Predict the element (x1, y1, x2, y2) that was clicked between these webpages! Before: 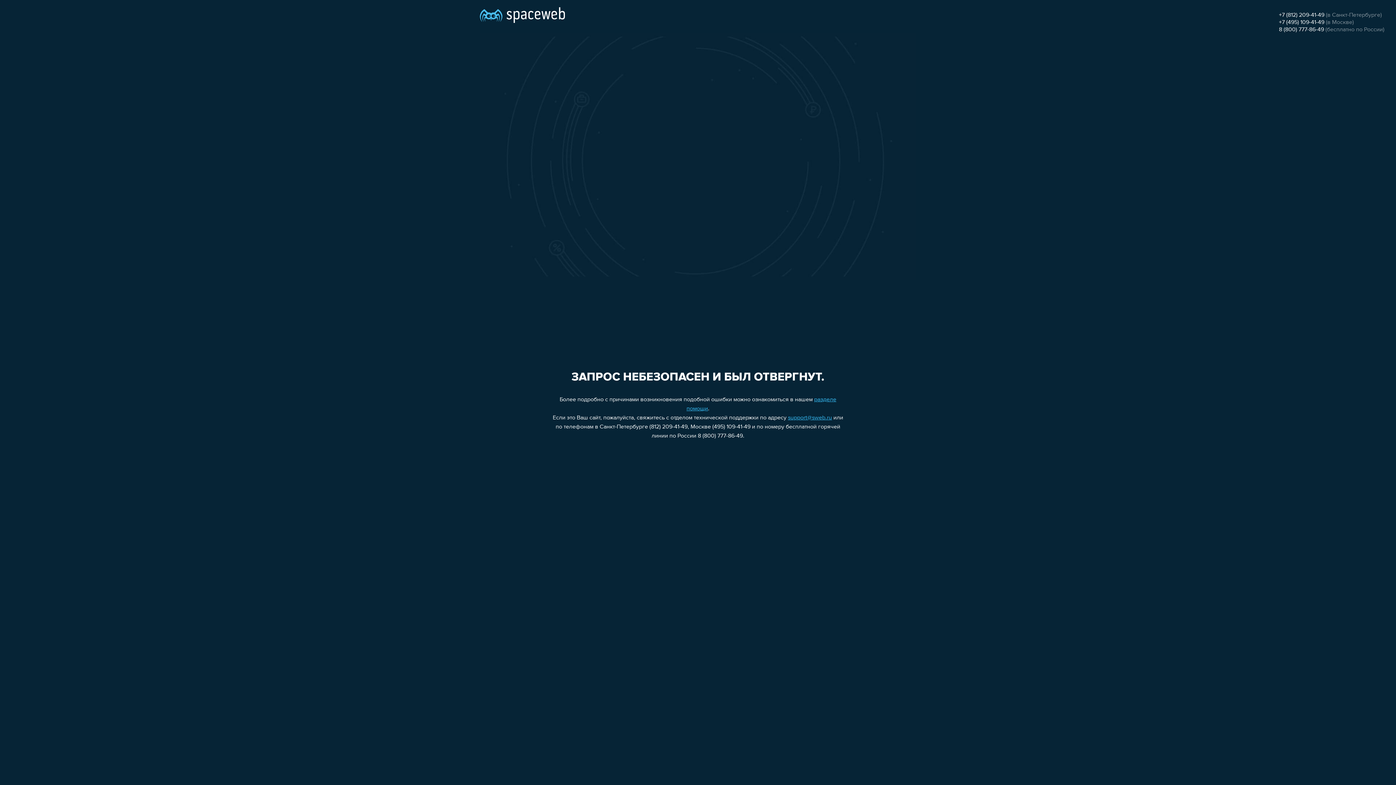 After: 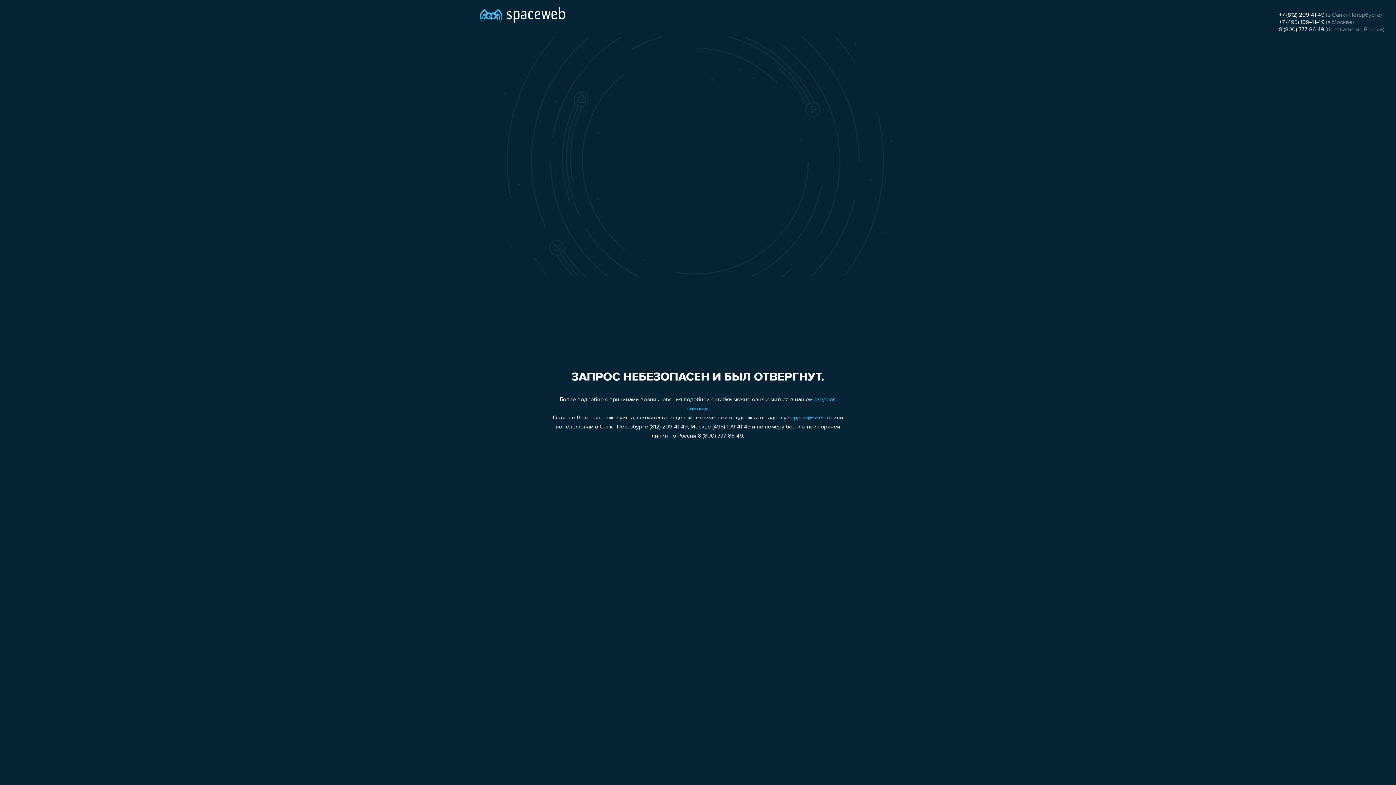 Action: bbox: (788, 415, 832, 421) label: support@sweb.ru